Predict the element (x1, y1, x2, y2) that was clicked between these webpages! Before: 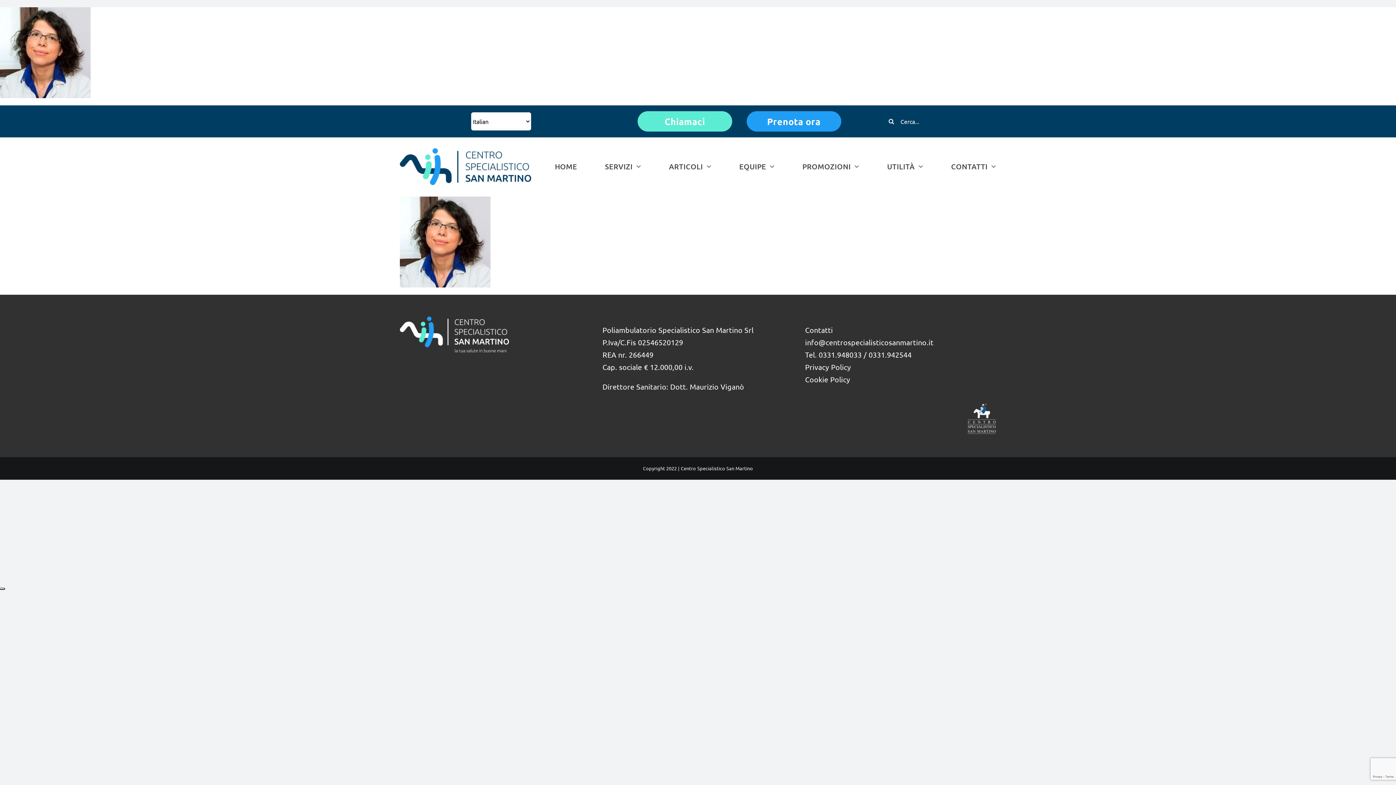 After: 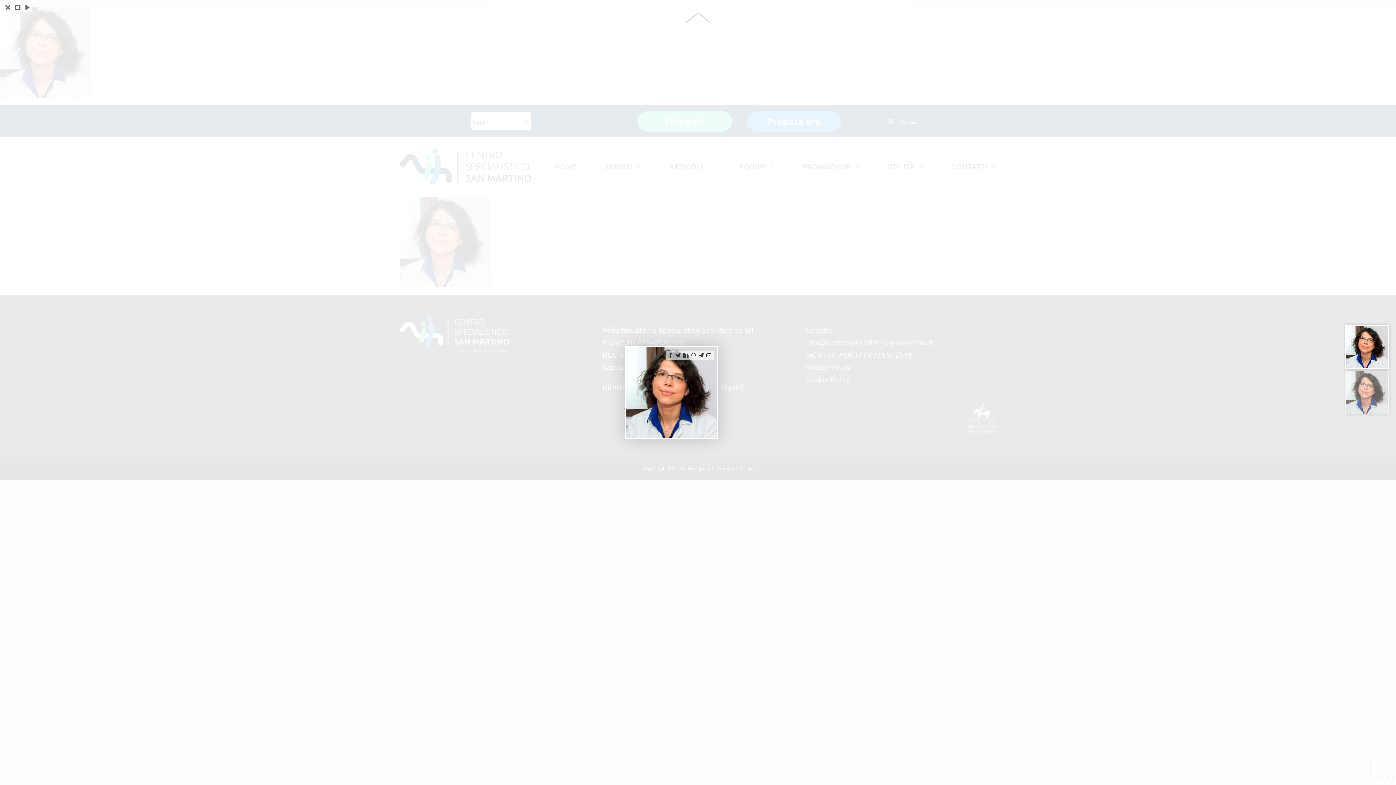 Action: bbox: (400, 198, 490, 207)